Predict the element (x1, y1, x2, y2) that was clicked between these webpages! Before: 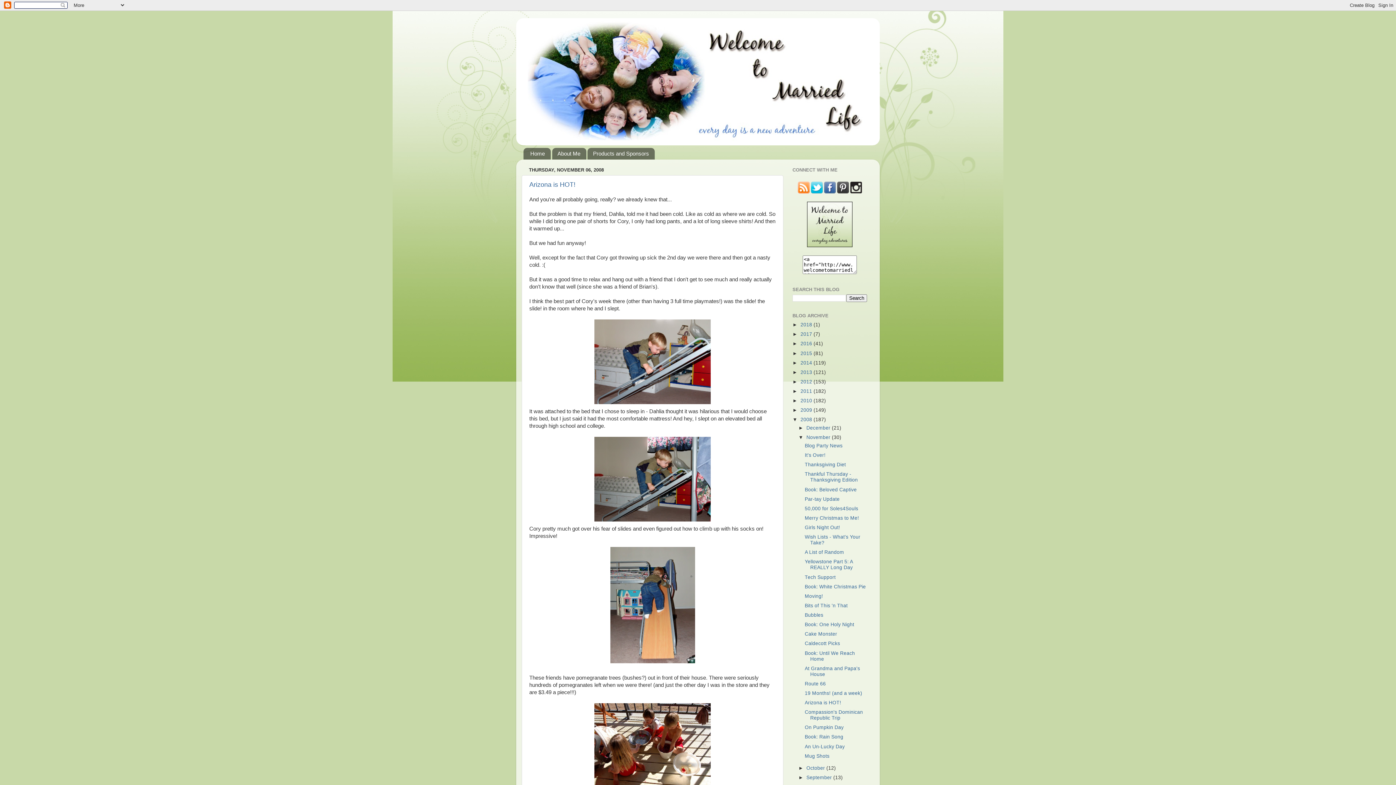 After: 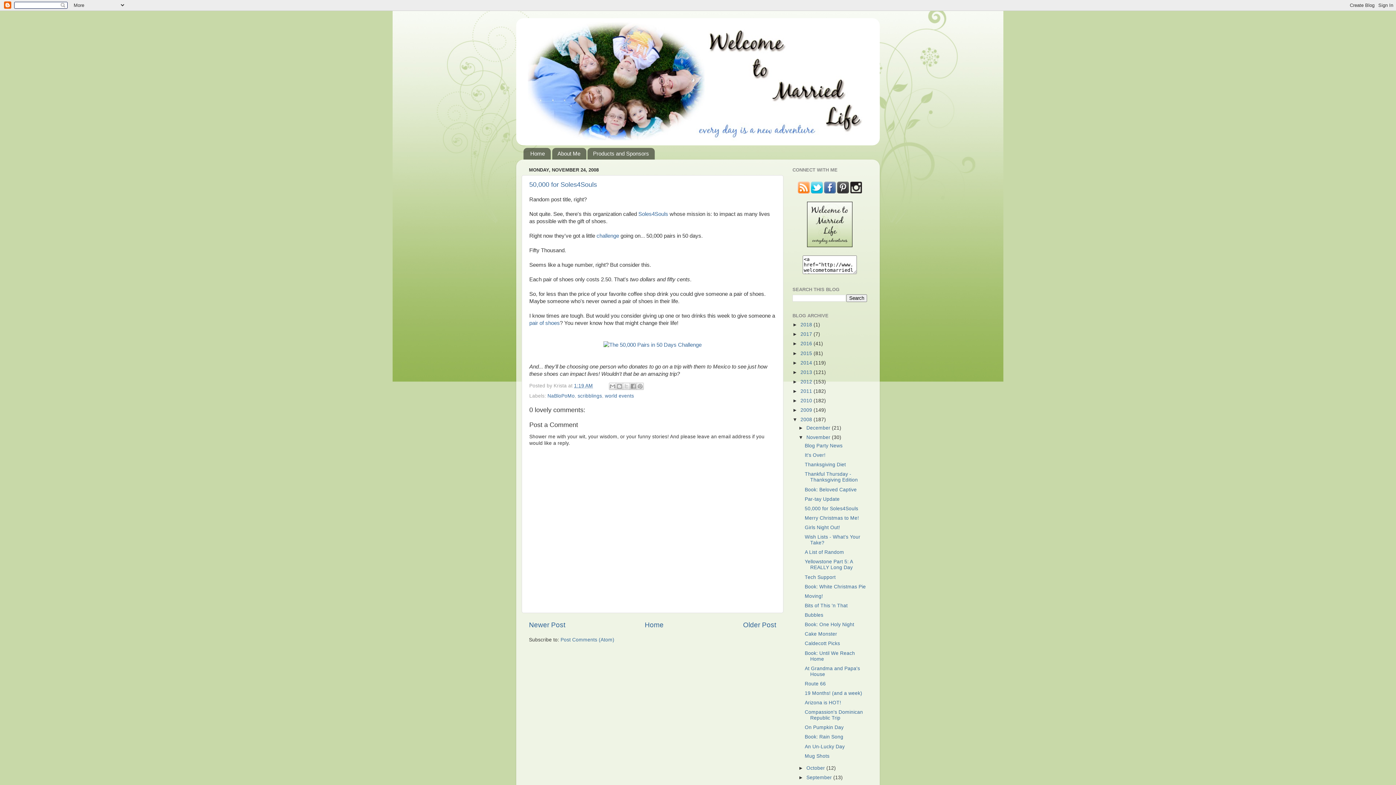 Action: label: 50,000 for Soles4Souls bbox: (804, 506, 858, 511)